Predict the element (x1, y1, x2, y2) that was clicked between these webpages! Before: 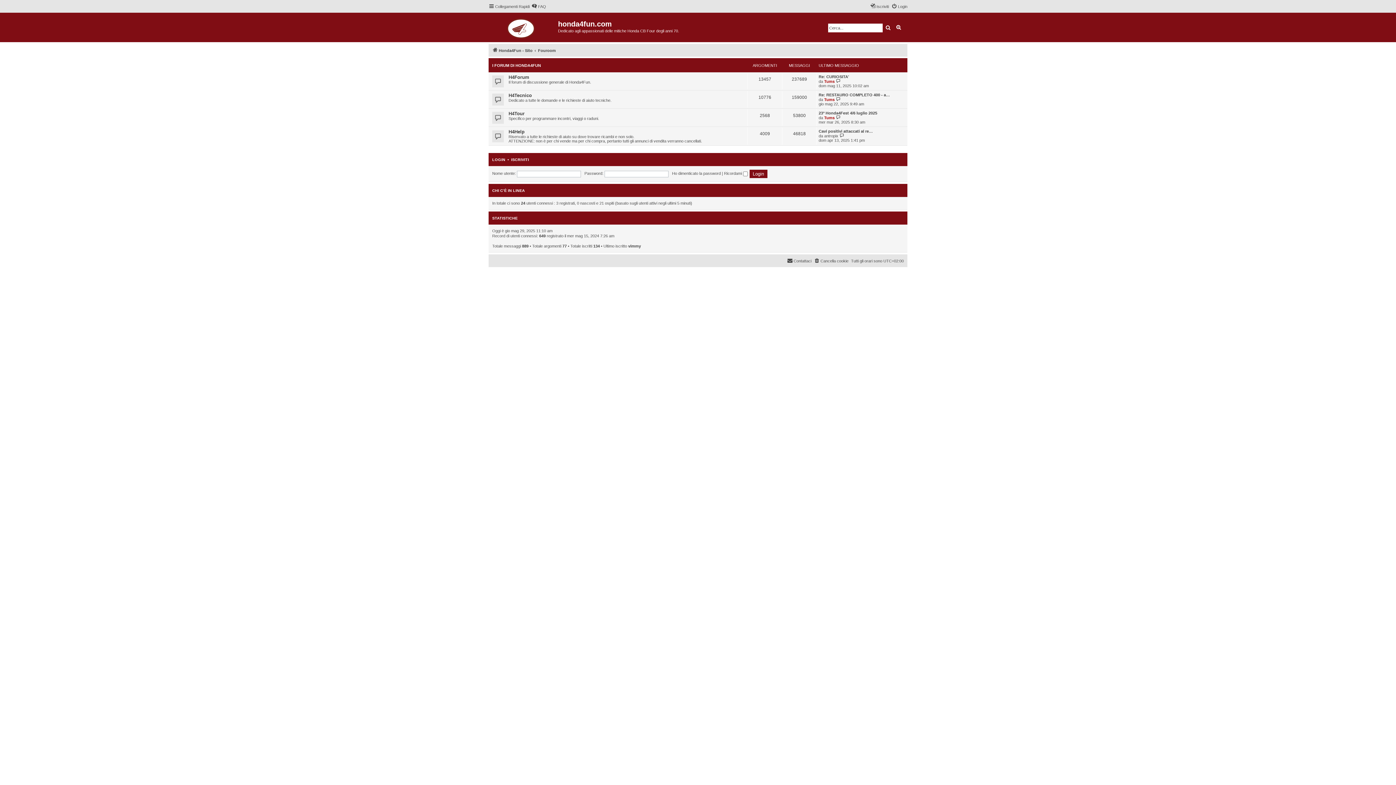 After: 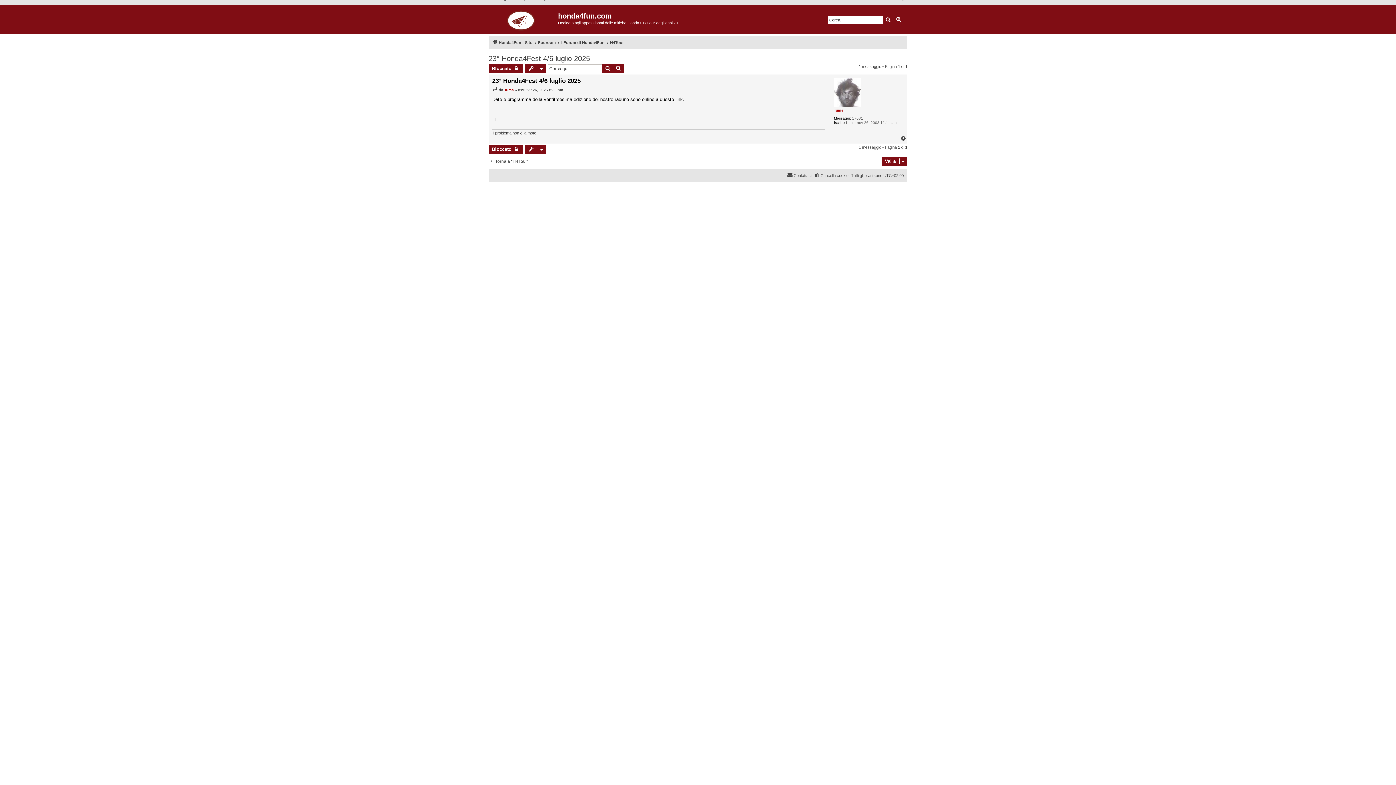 Action: label: 23° Honda4Fest 4/6 luglio 2025 bbox: (818, 110, 877, 115)